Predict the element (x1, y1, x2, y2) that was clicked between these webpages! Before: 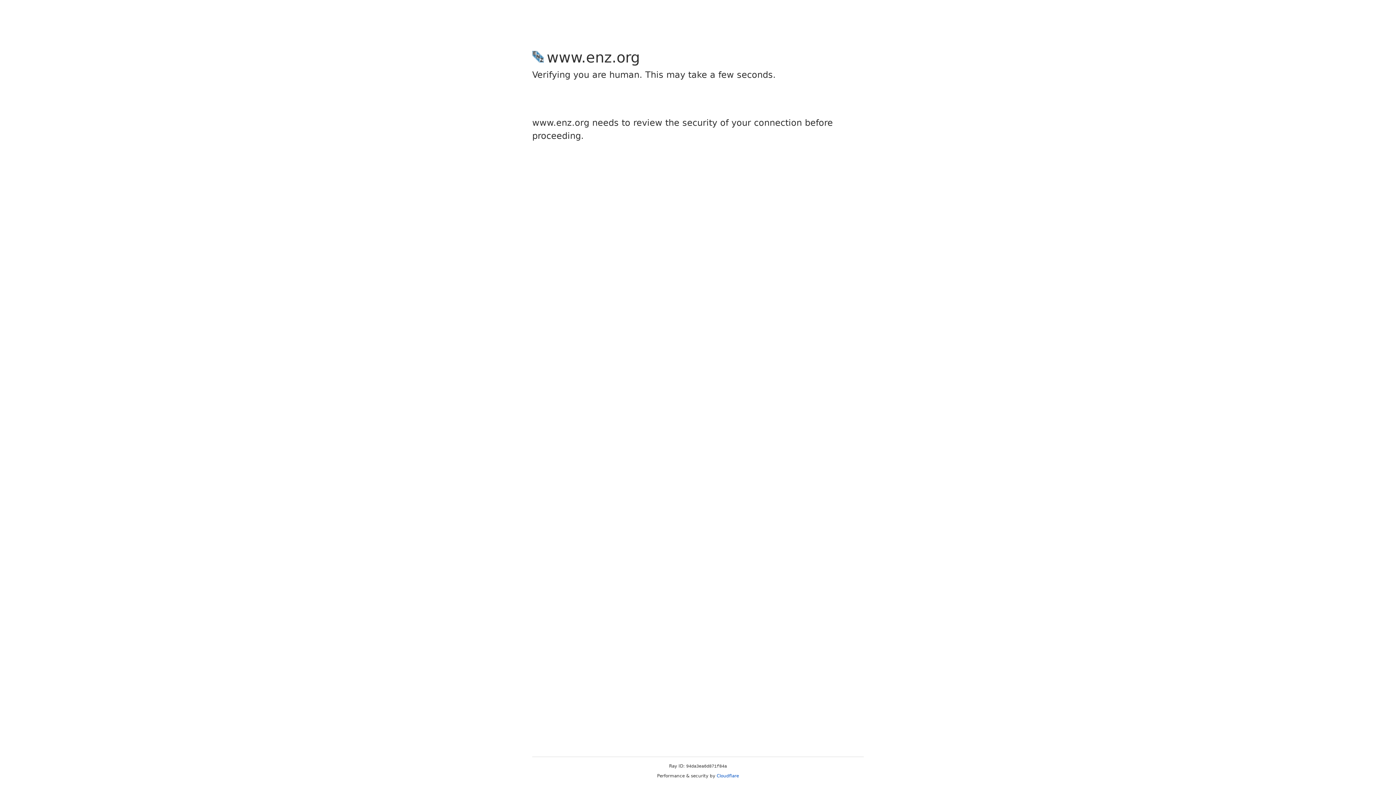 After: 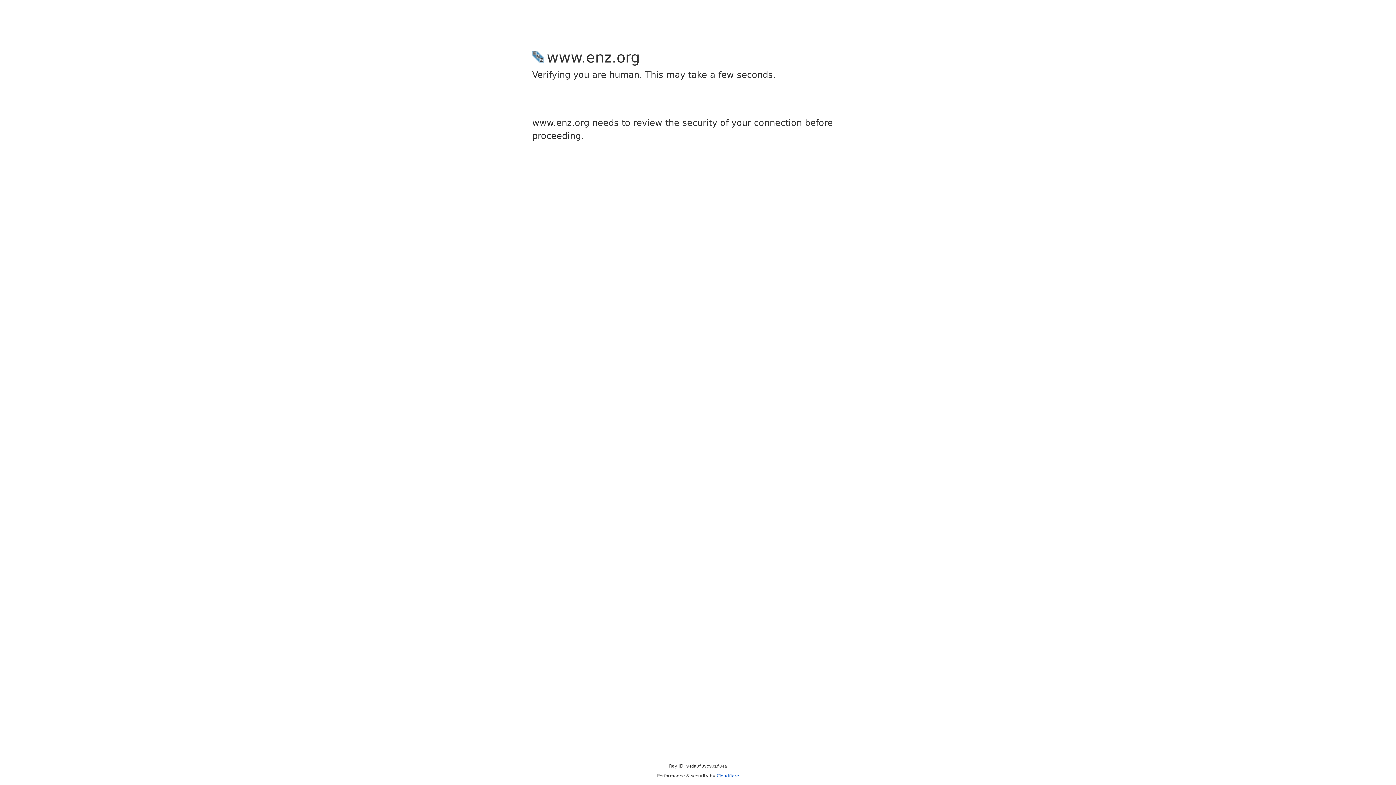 Action: bbox: (716, 773, 739, 778) label: Cloudflare